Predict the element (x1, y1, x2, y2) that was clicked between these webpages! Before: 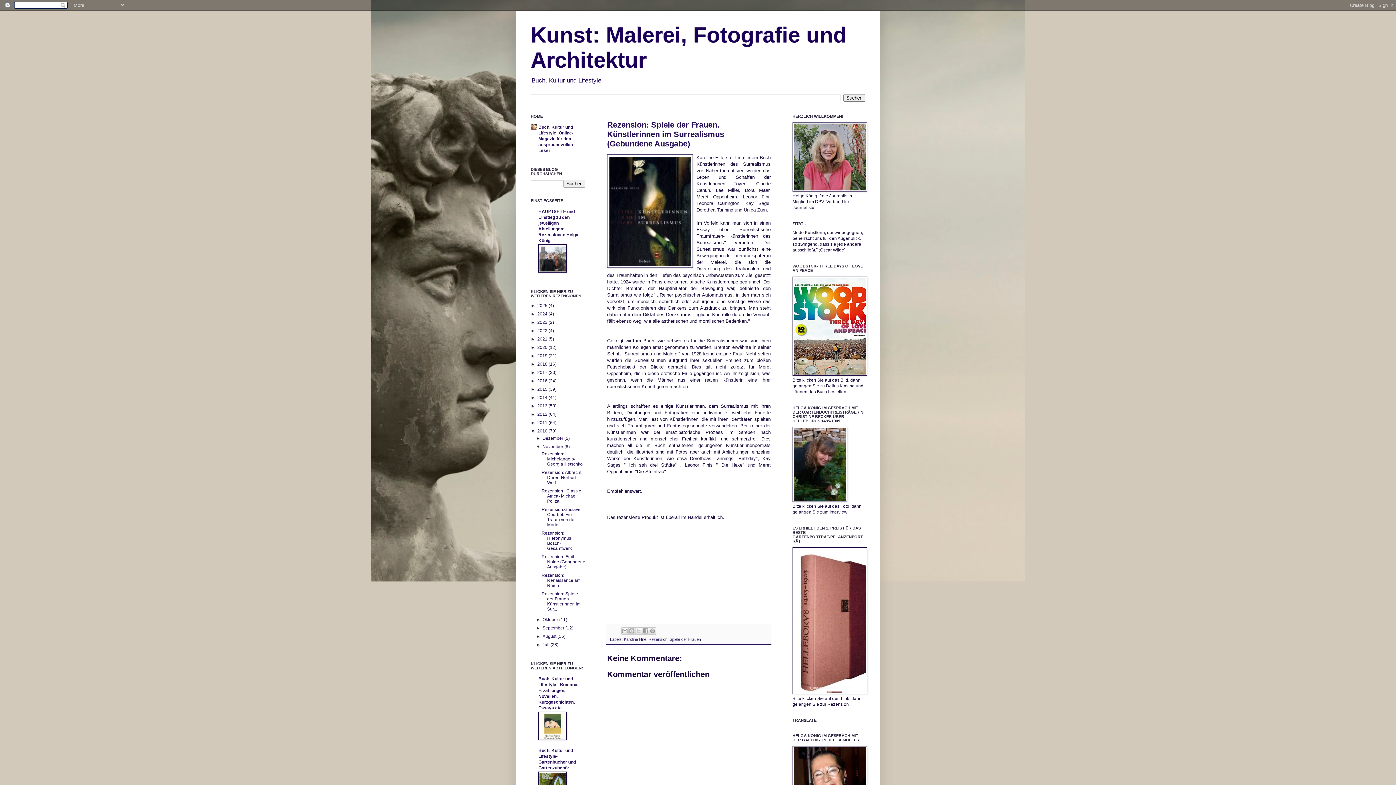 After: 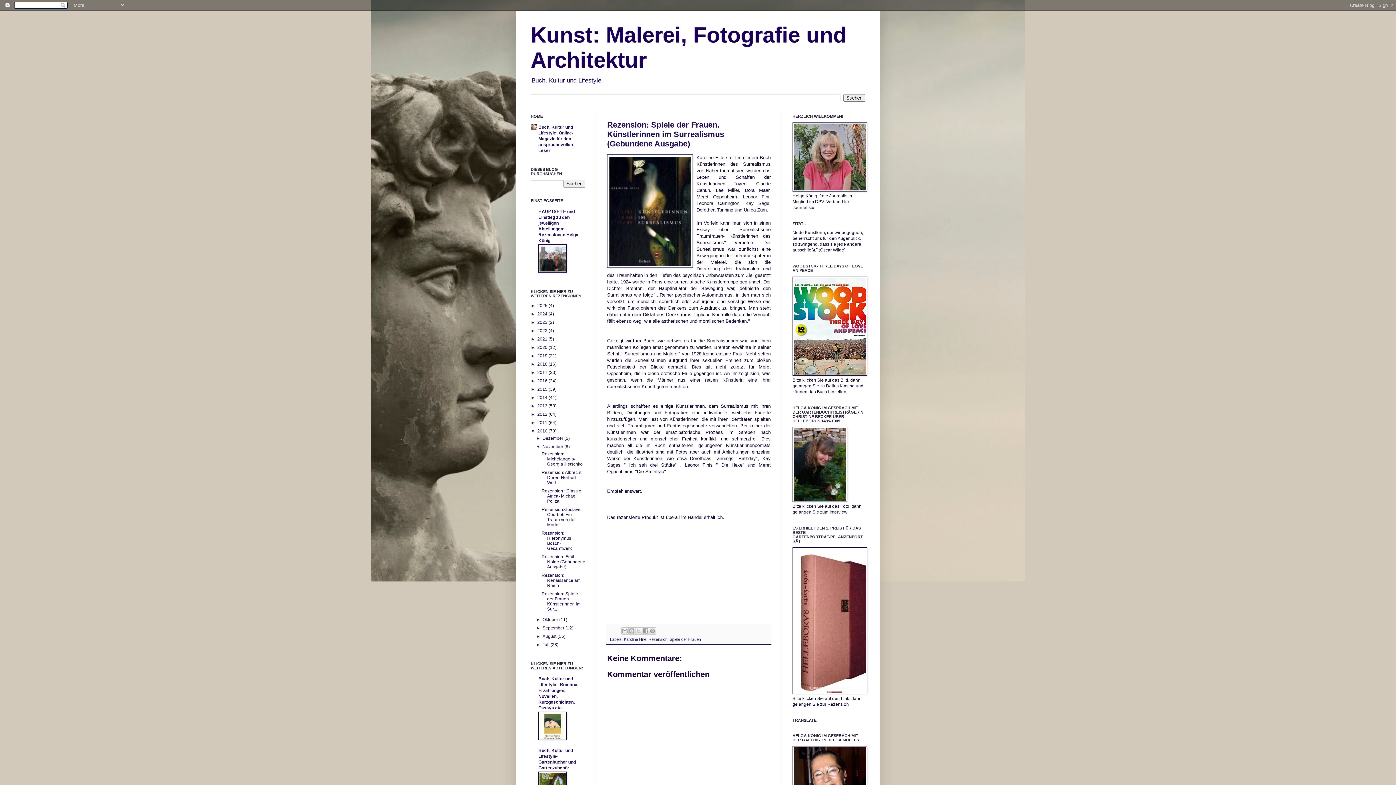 Action: label: Rezension: Spiele der Frauen. Künstlerinnen im Surrealismus (Gebundene Ausgabe) bbox: (607, 120, 724, 148)